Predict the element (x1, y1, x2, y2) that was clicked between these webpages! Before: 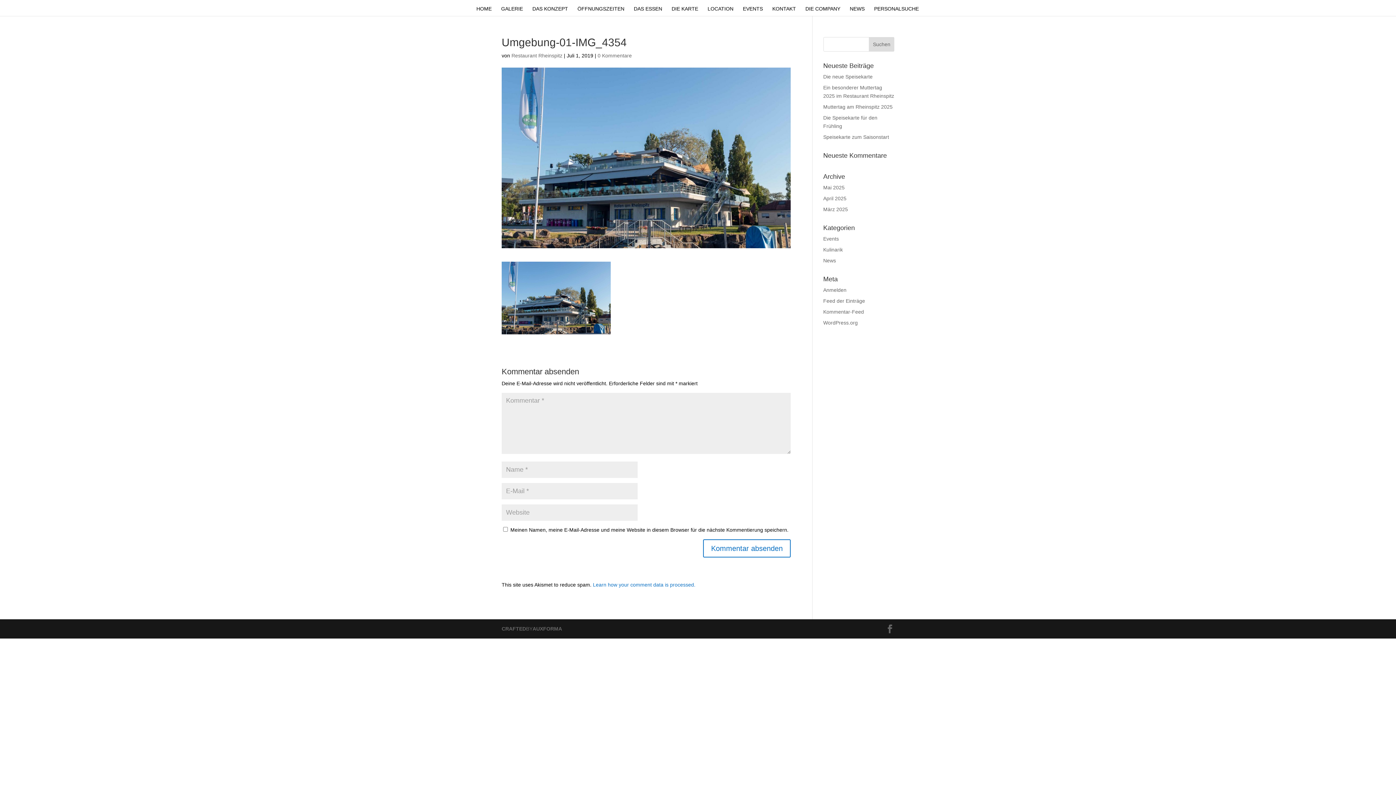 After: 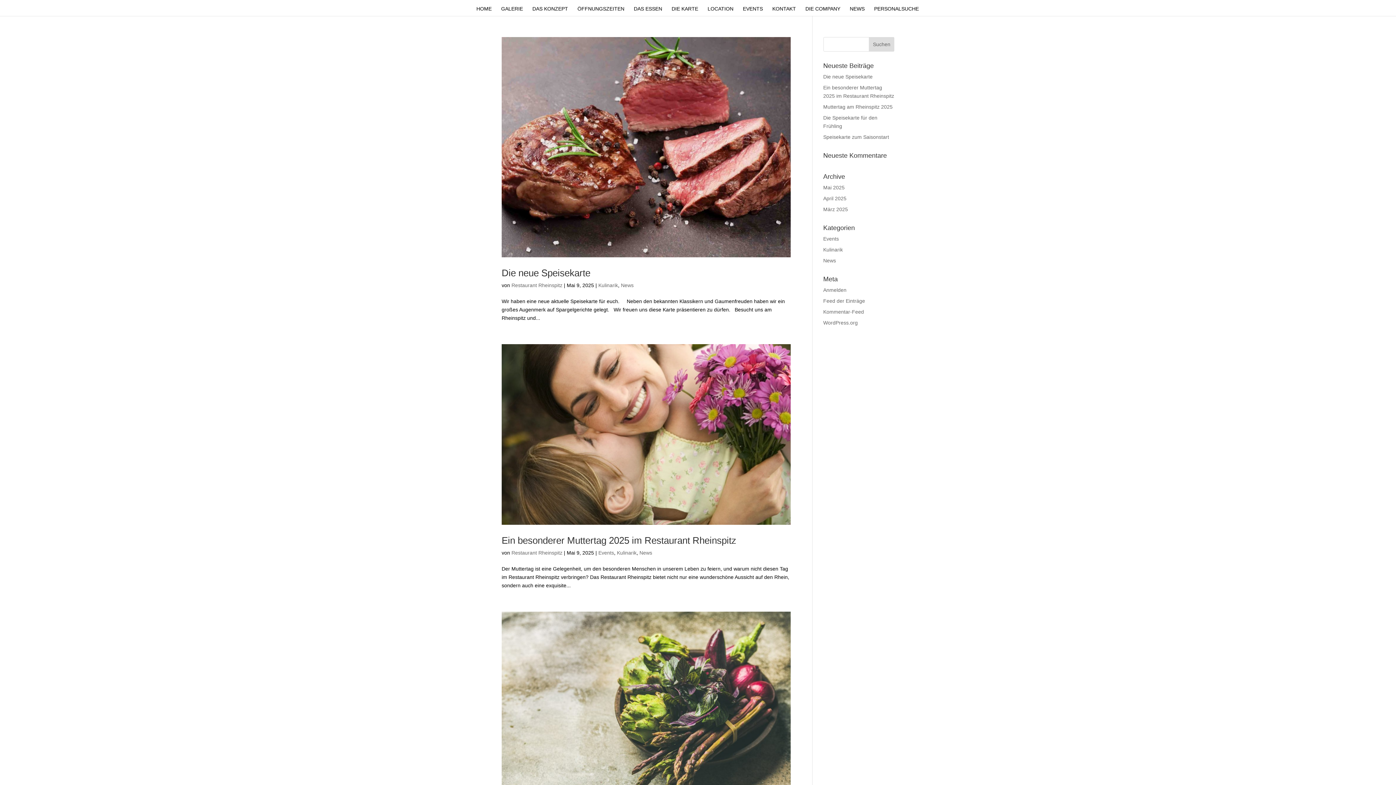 Action: label: Kulinarik bbox: (823, 246, 843, 252)